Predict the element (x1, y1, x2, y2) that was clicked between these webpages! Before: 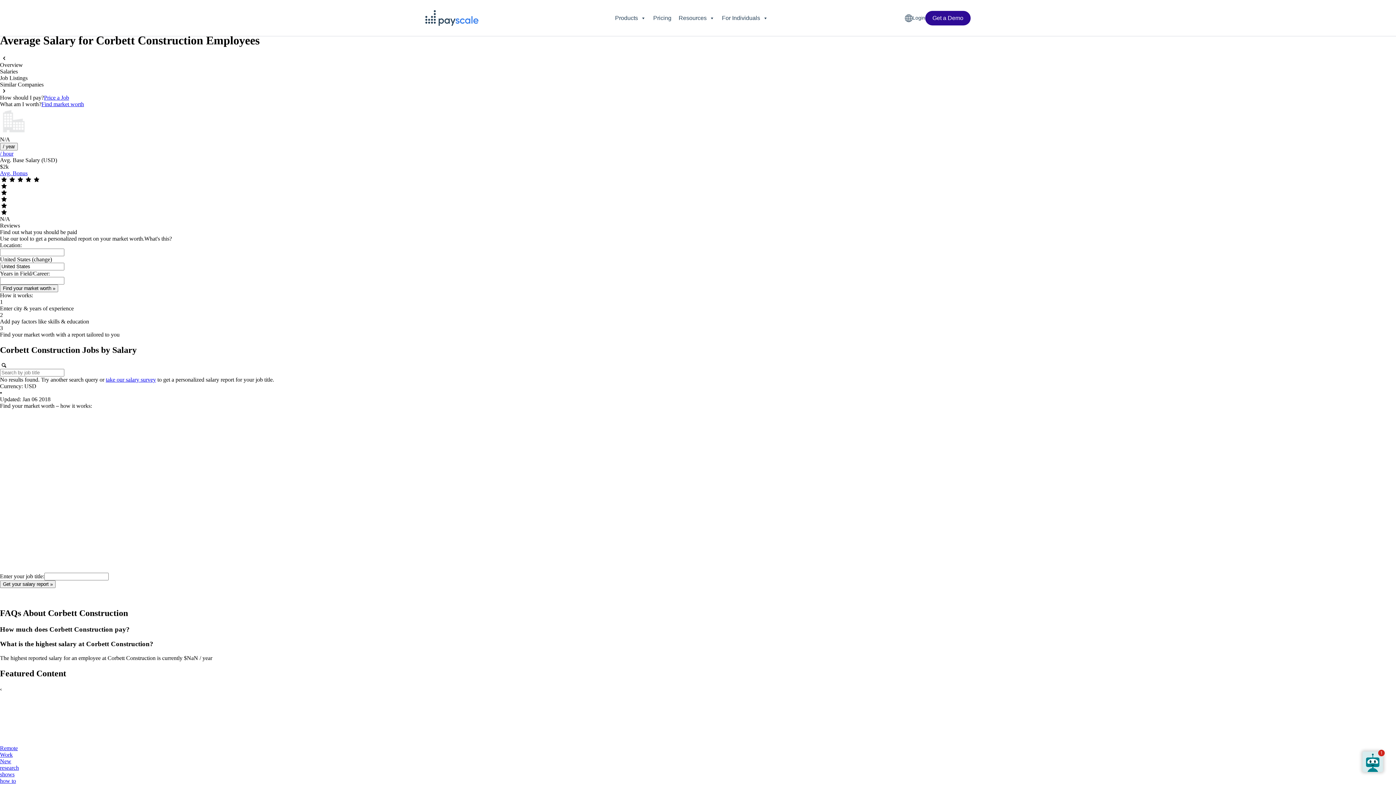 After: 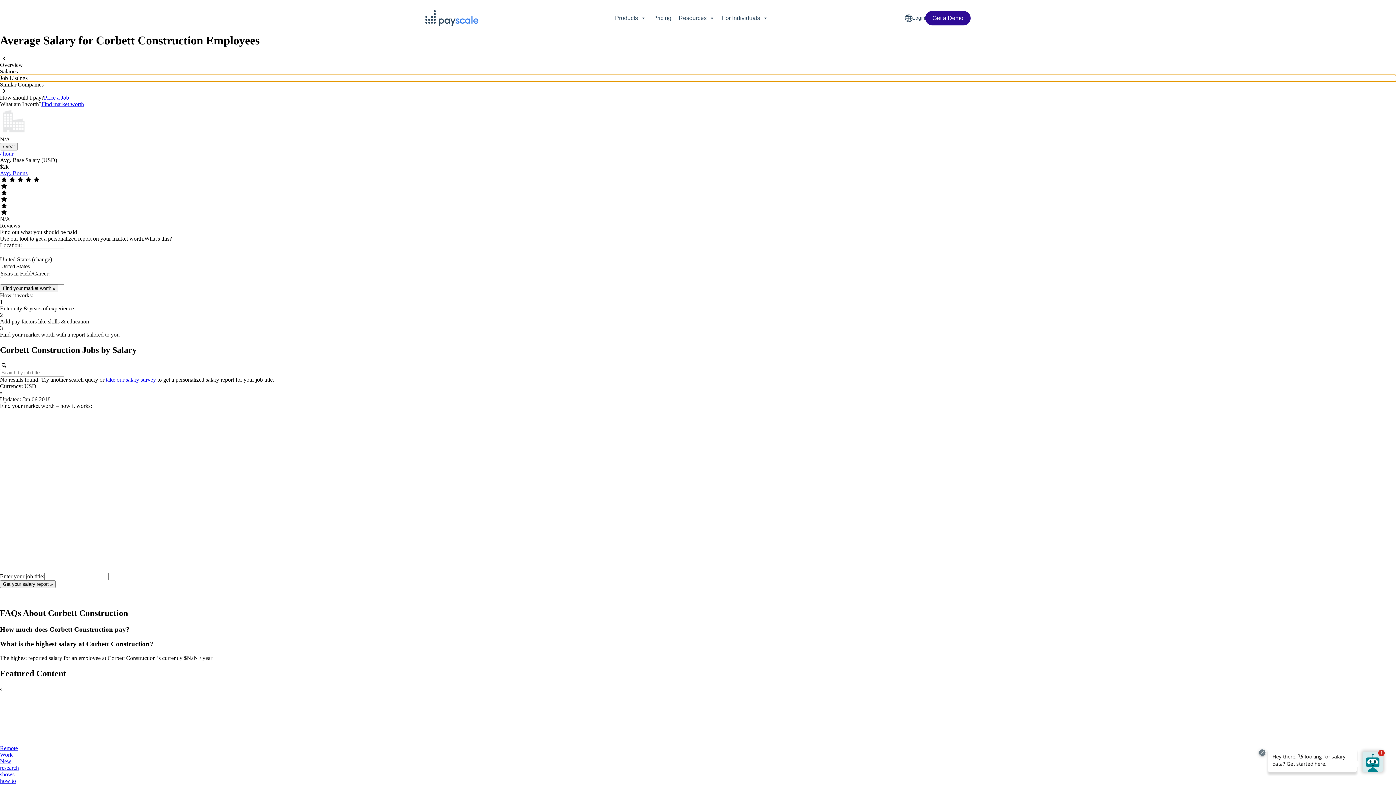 Action: label: Job Listings bbox: (0, 74, 1396, 81)